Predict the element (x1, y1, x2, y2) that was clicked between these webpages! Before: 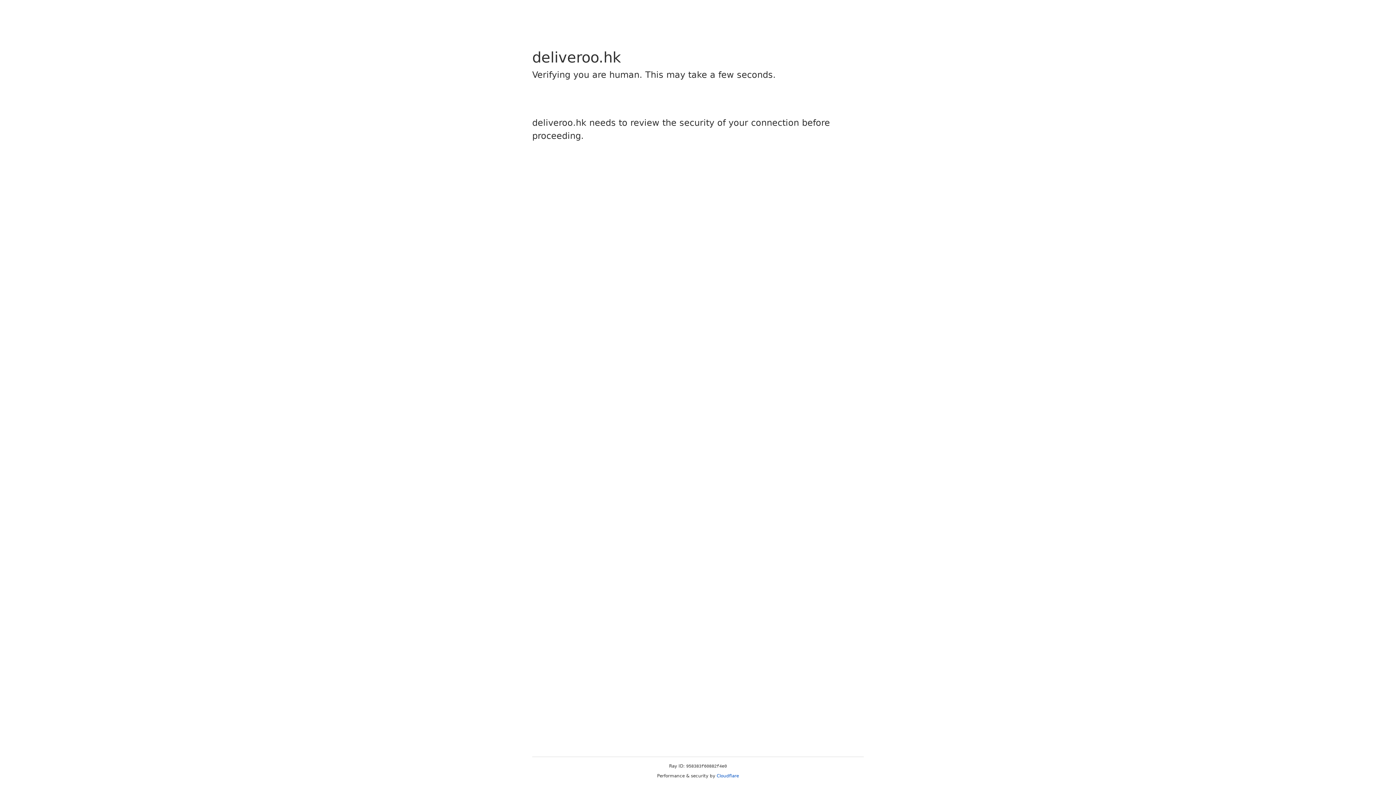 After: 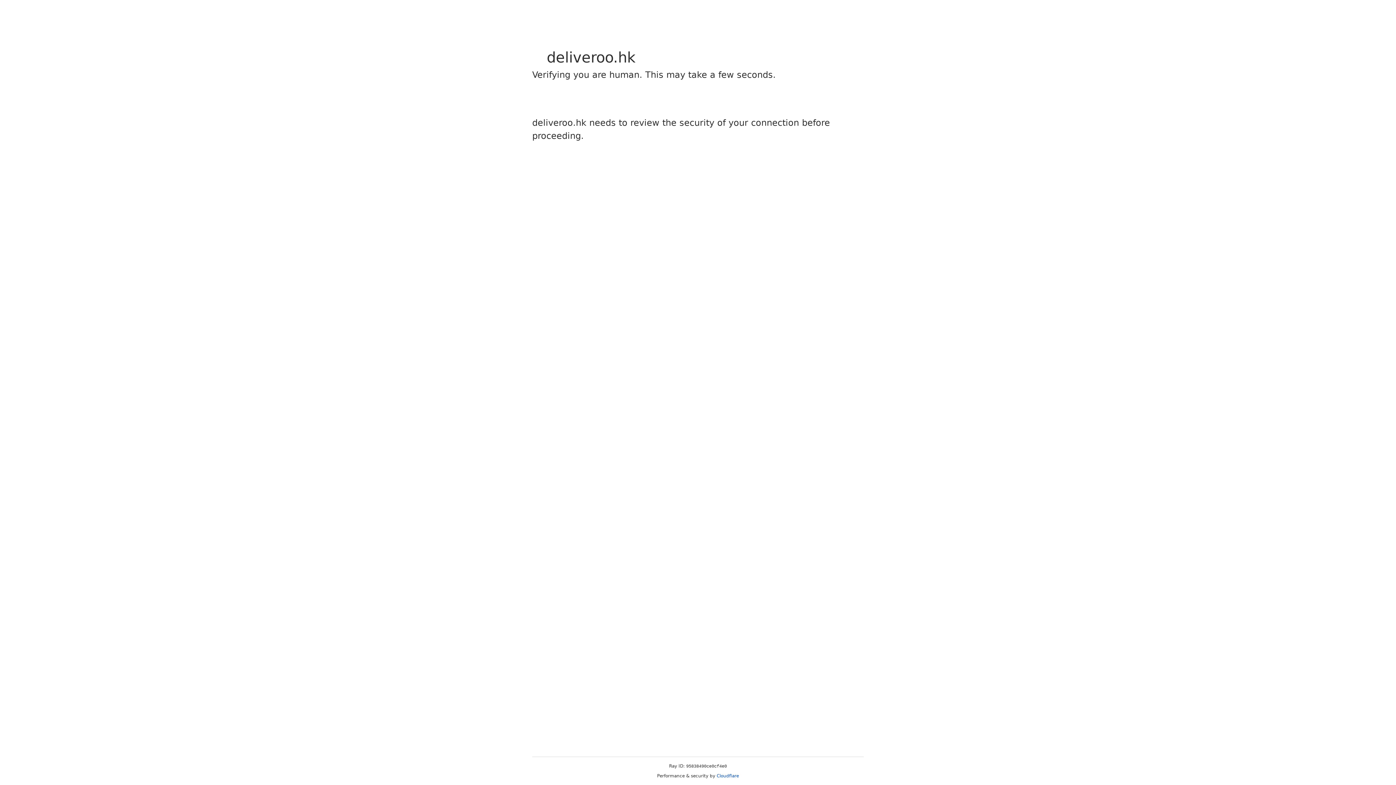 Action: label: Cloudflare bbox: (716, 773, 739, 778)